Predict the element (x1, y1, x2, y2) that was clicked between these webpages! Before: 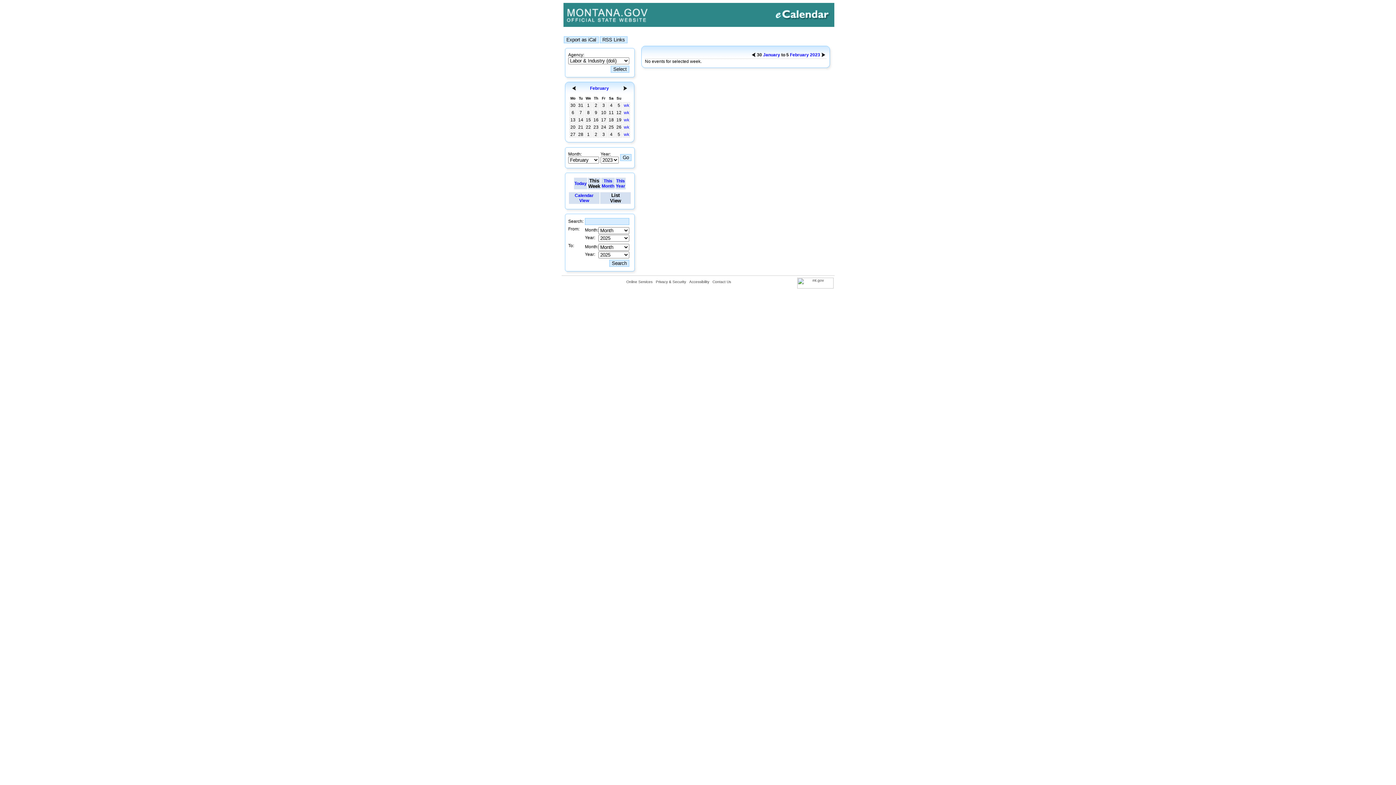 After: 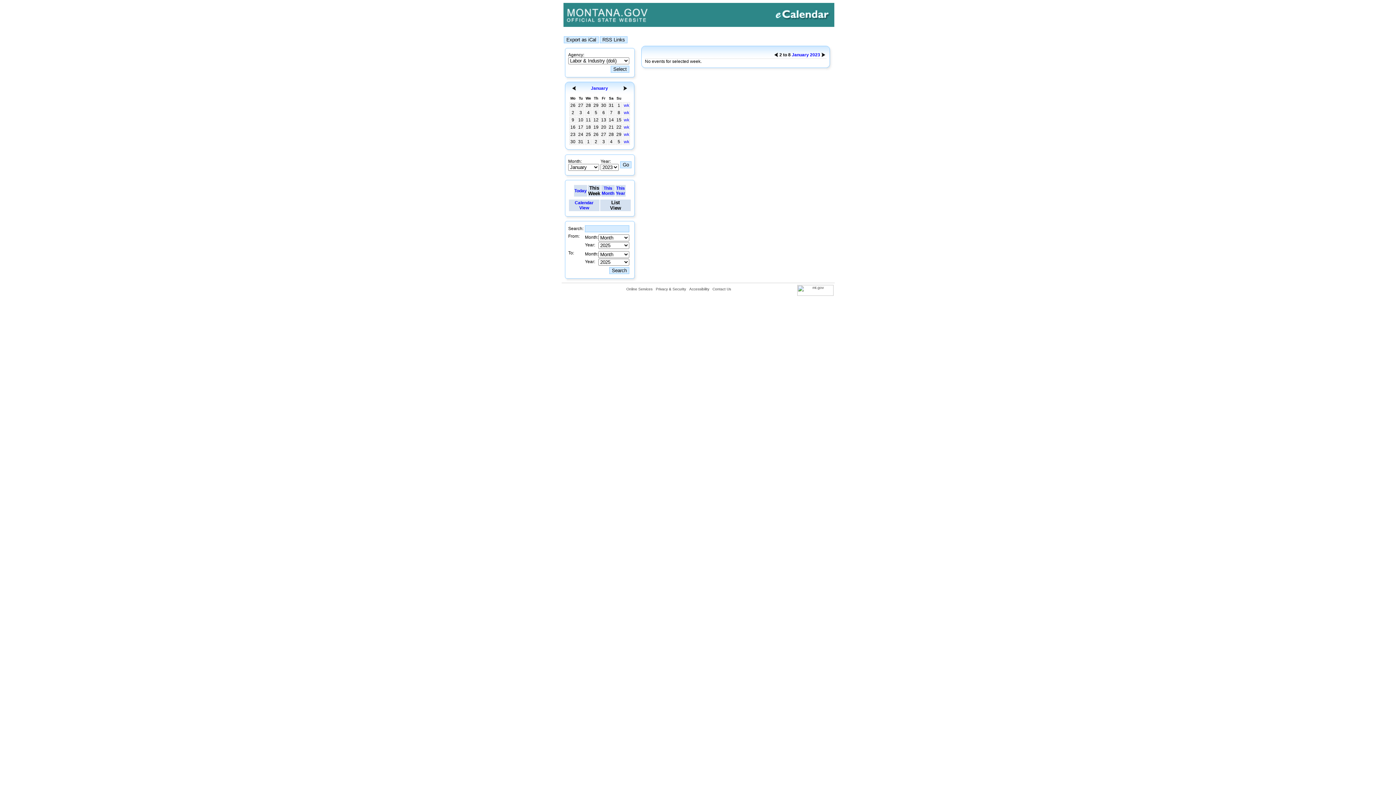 Action: bbox: (572, 86, 575, 91)